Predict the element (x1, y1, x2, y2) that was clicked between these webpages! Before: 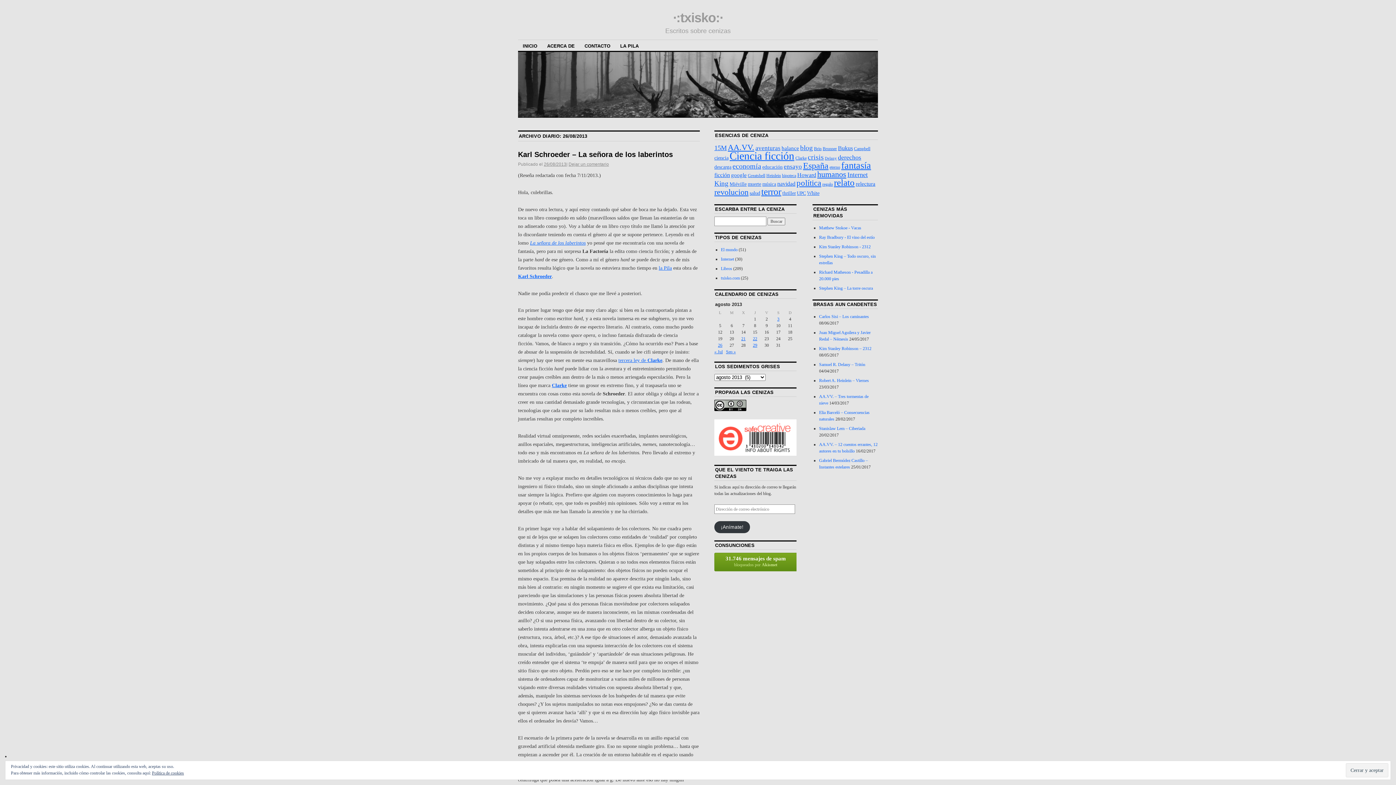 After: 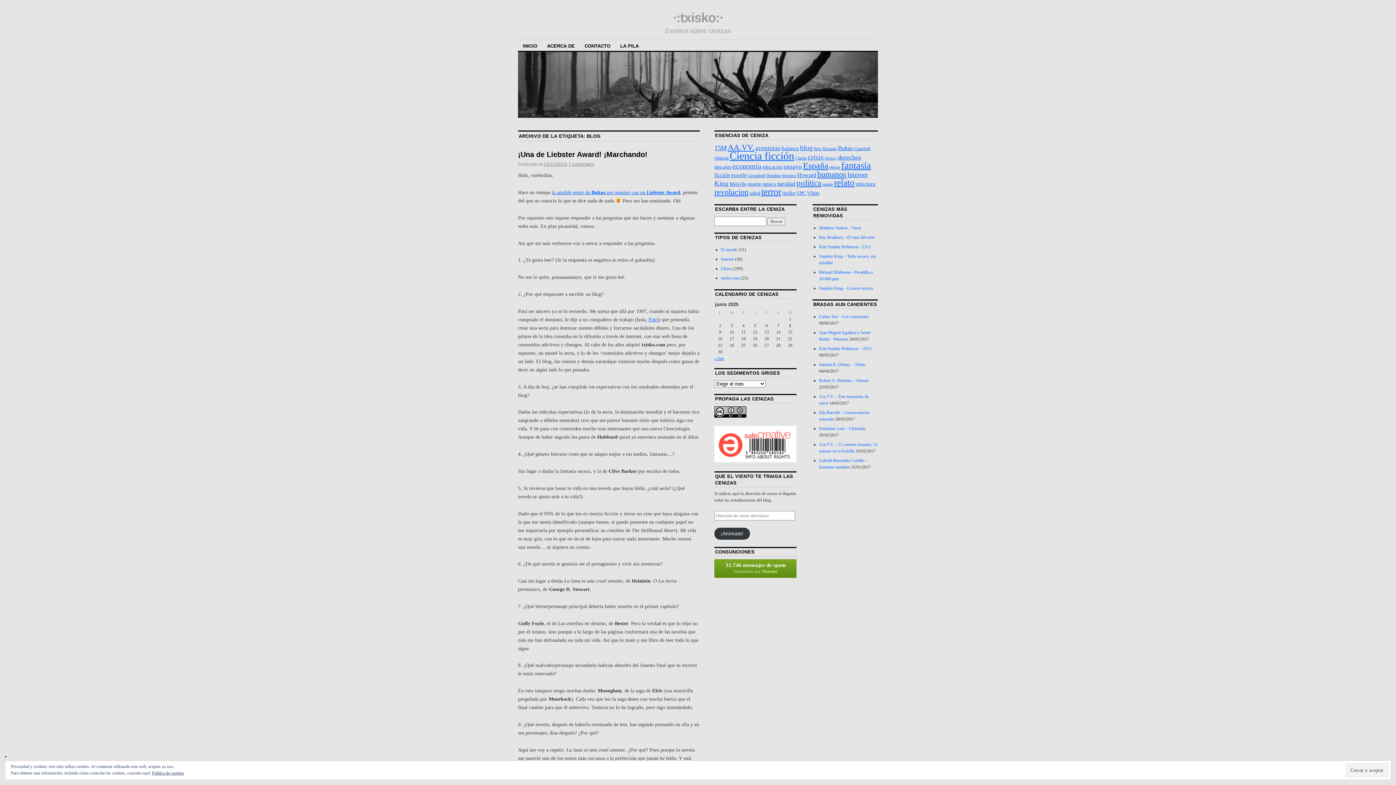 Action: label: blog (13 elementos) bbox: (800, 143, 813, 151)